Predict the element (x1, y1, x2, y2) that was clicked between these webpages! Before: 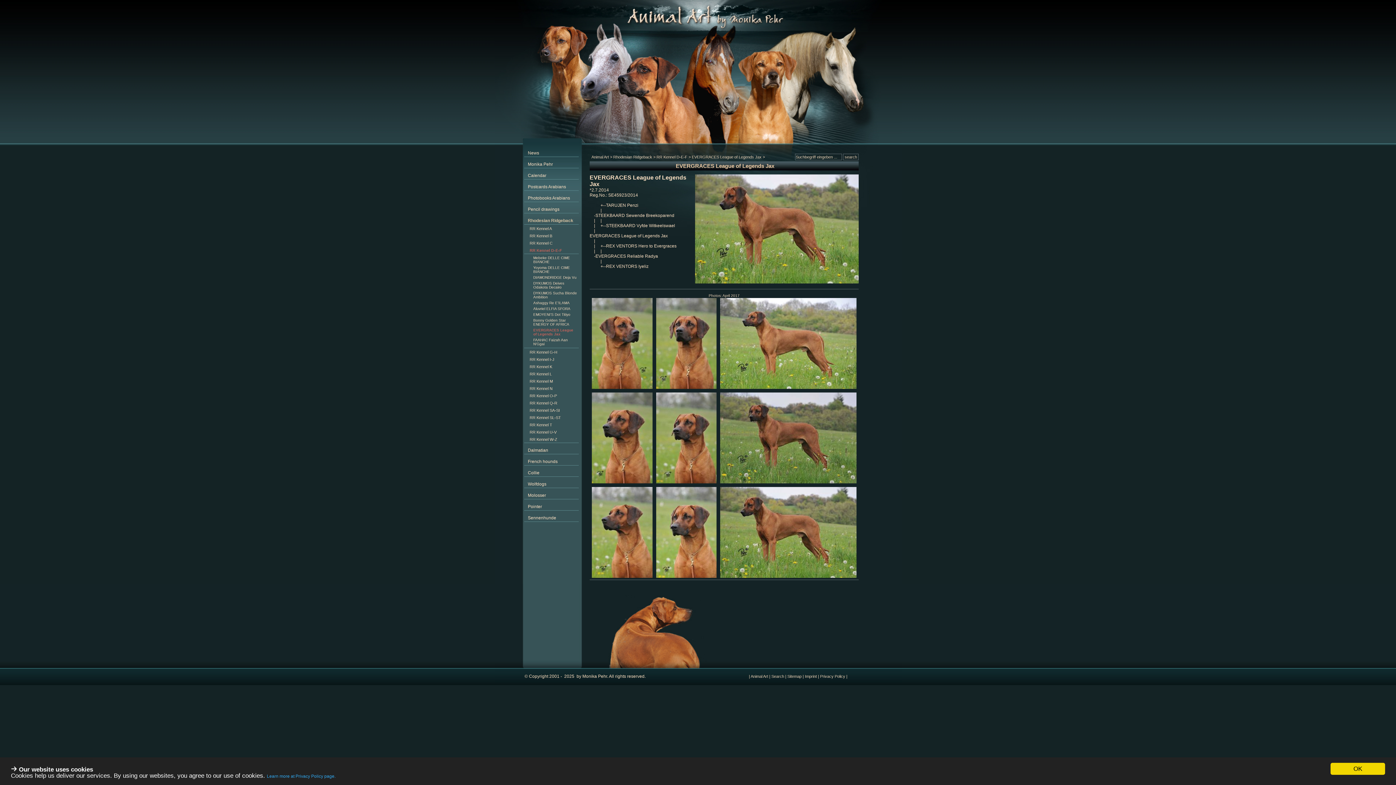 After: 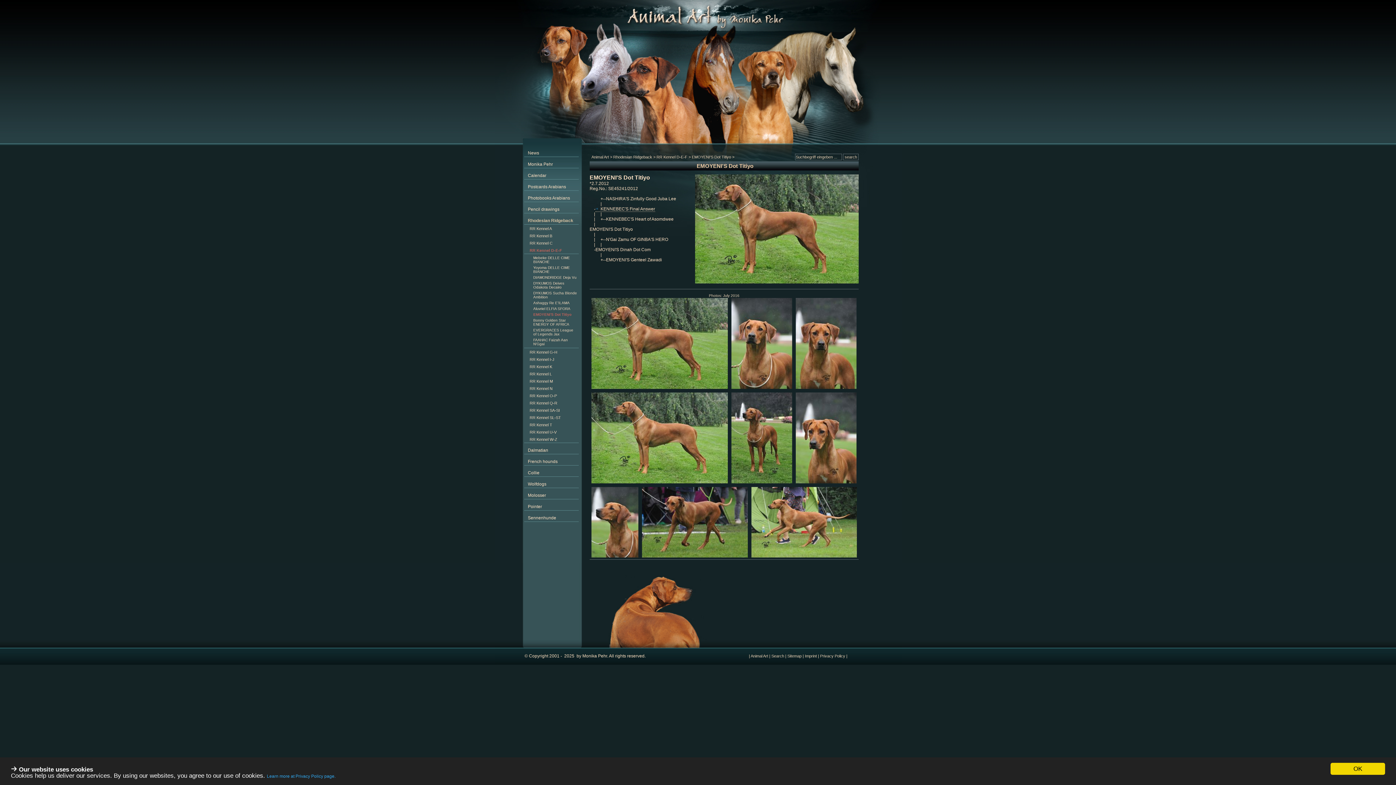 Action: bbox: (526, 312, 577, 318) label: EMOYENI'S Dot Titiyo